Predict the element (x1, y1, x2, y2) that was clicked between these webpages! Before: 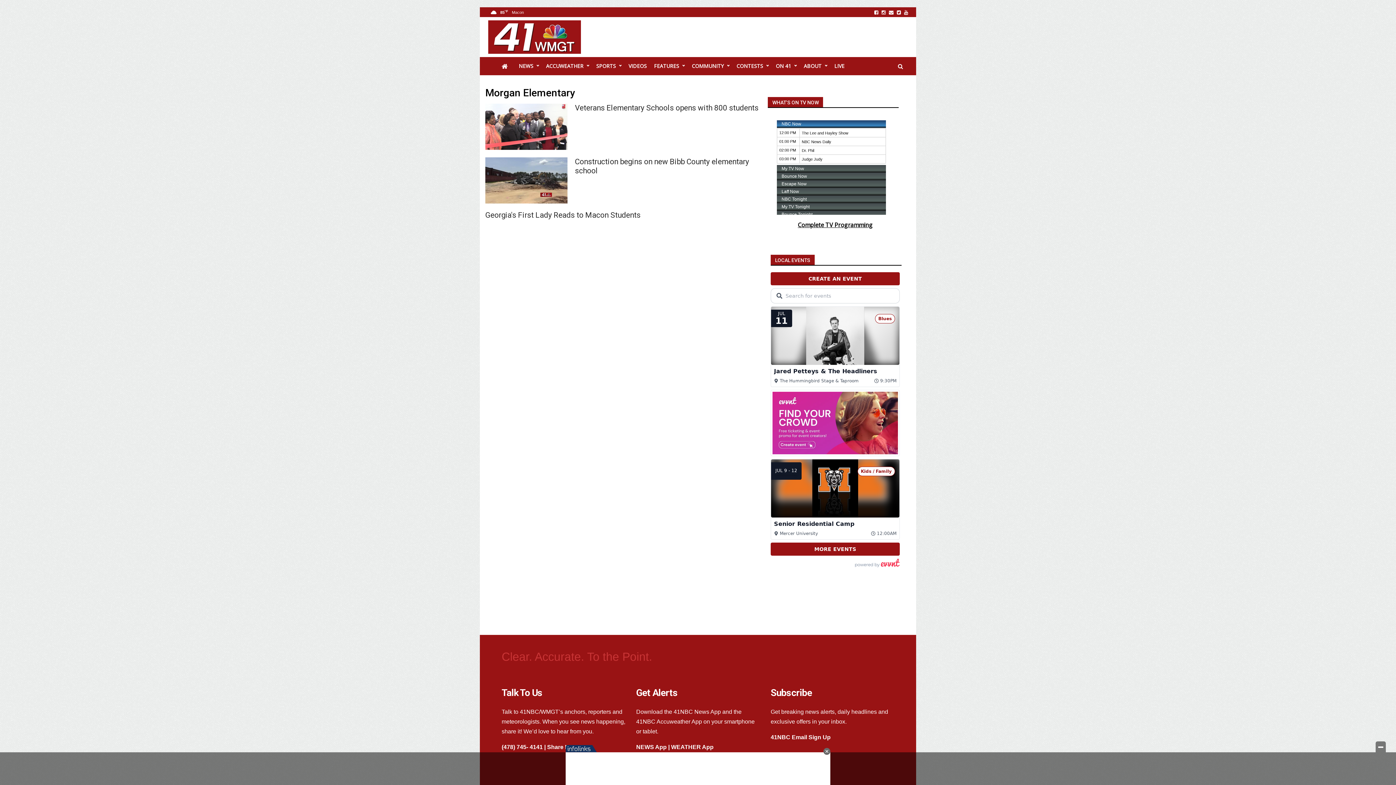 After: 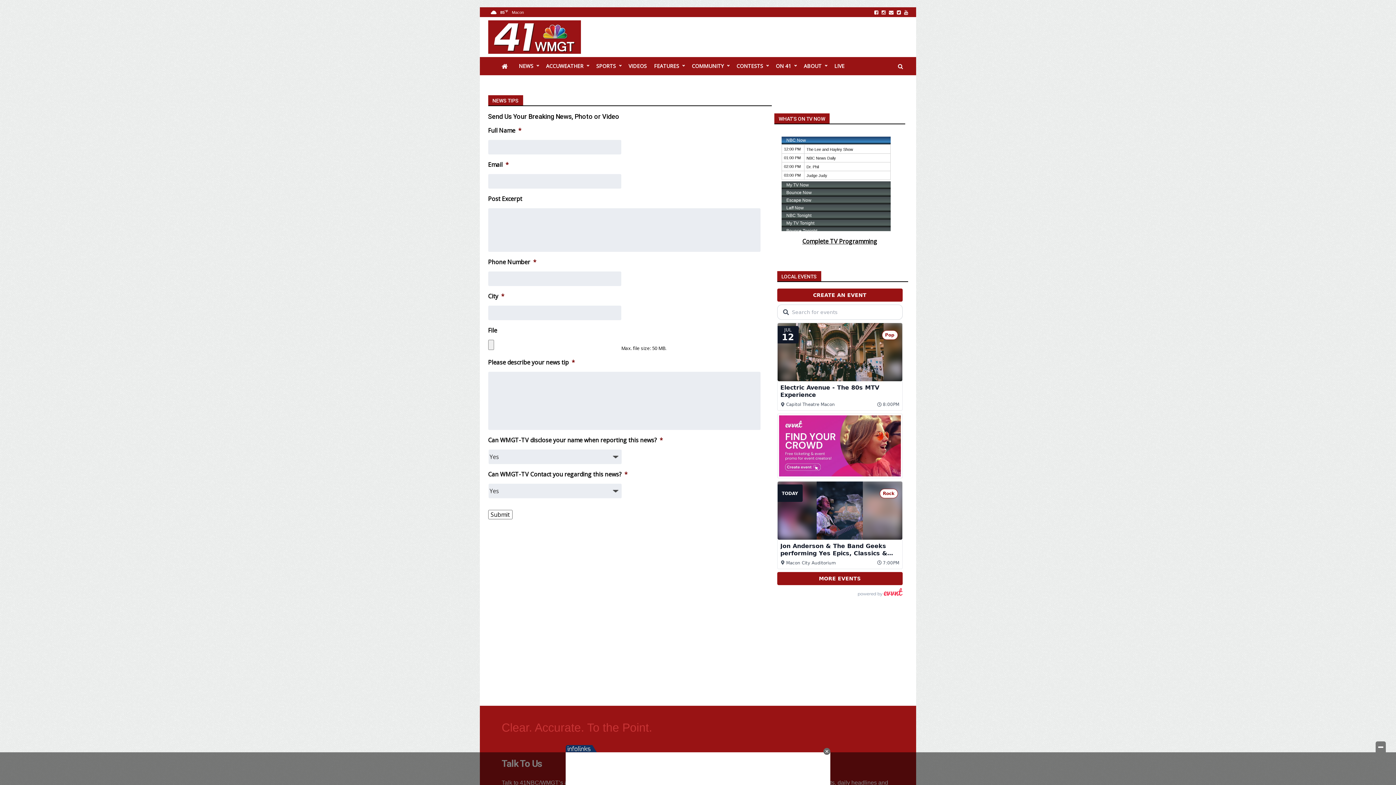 Action: bbox: (547, 744, 568, 750) label: Share It